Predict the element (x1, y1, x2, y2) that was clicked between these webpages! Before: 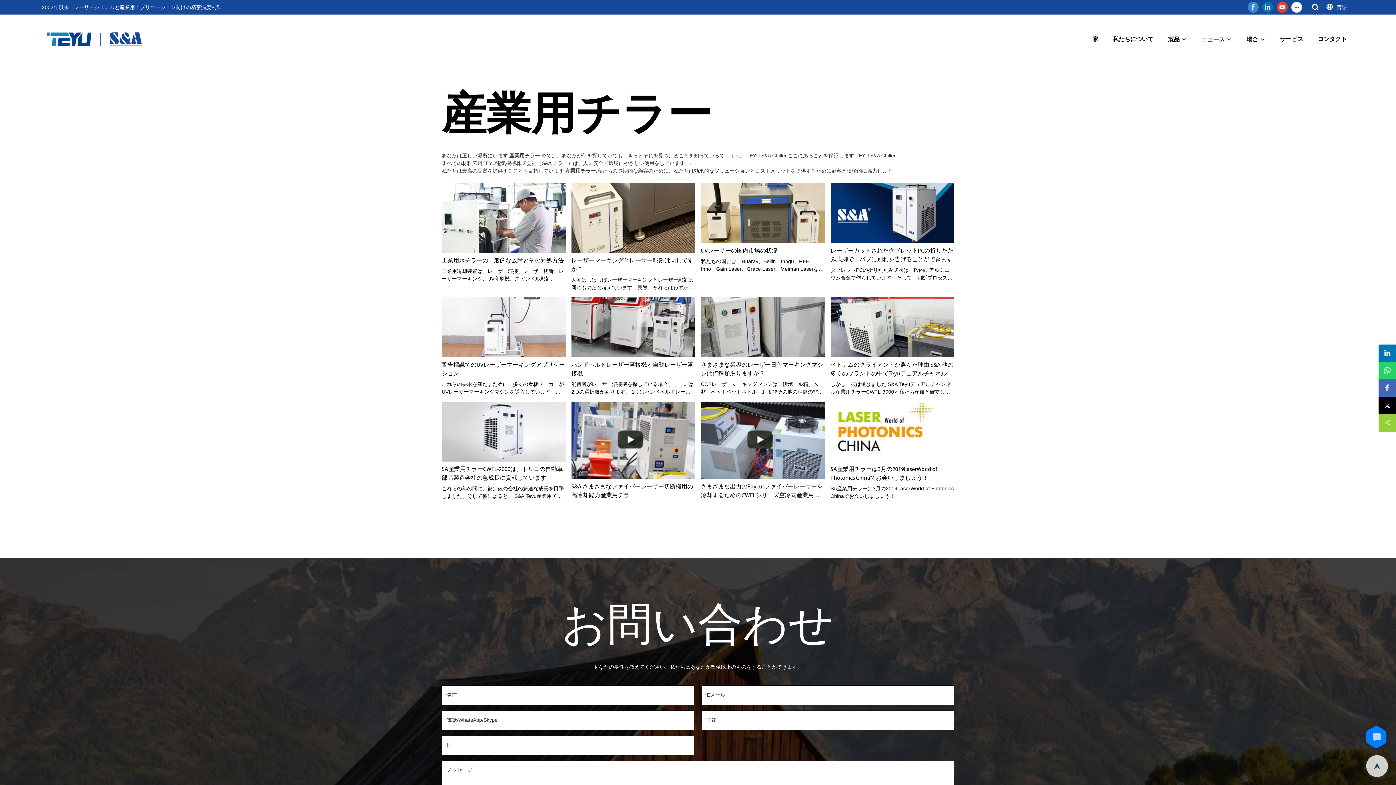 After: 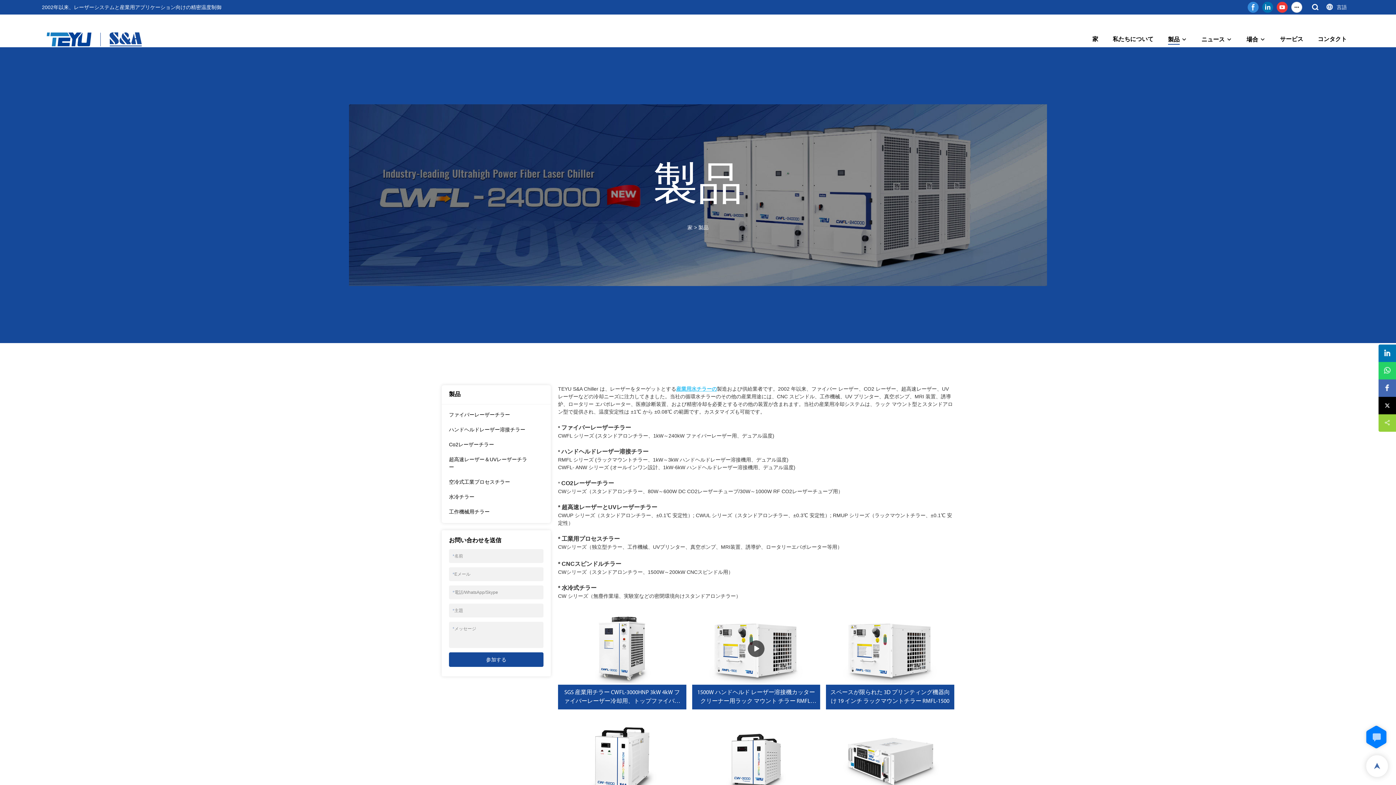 Action: bbox: (1168, 35, 1179, 44) label: 製品